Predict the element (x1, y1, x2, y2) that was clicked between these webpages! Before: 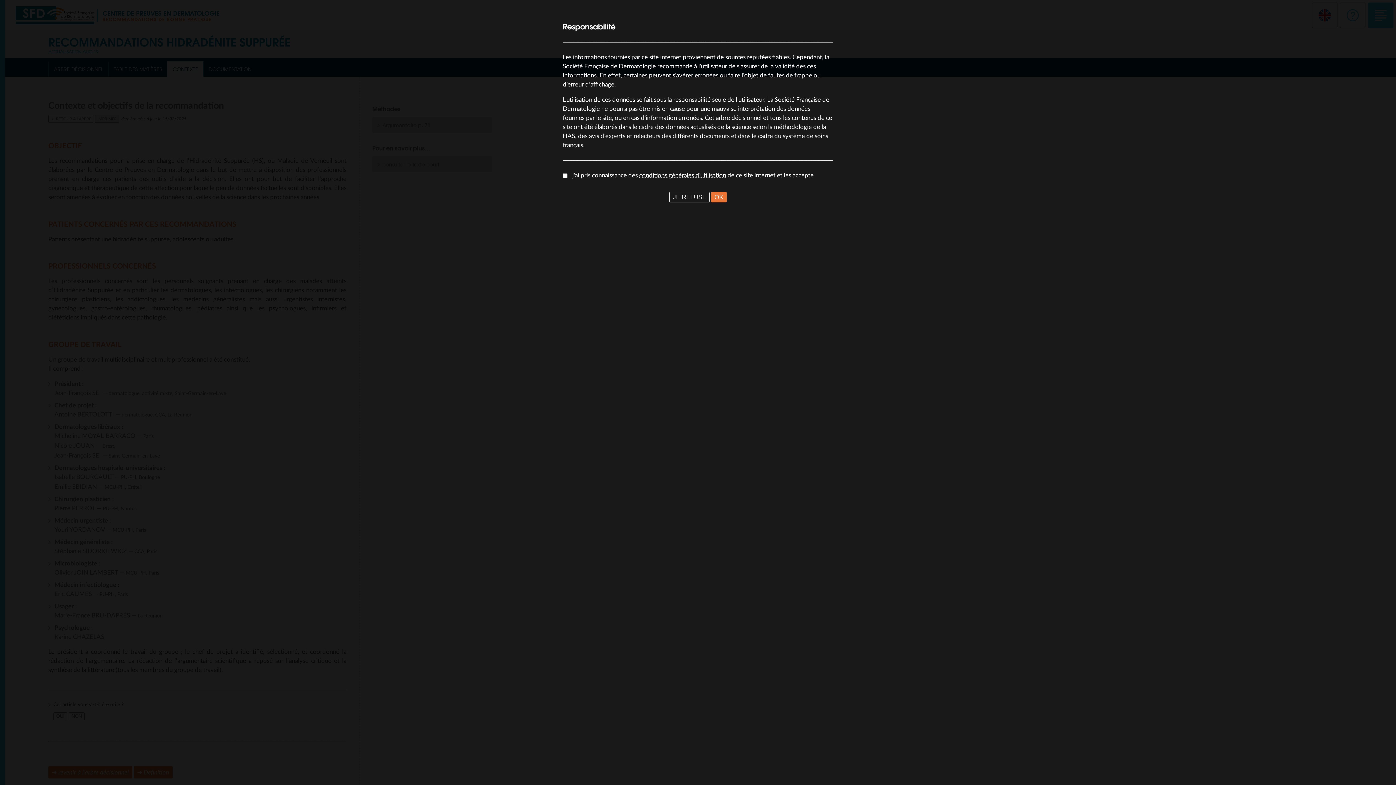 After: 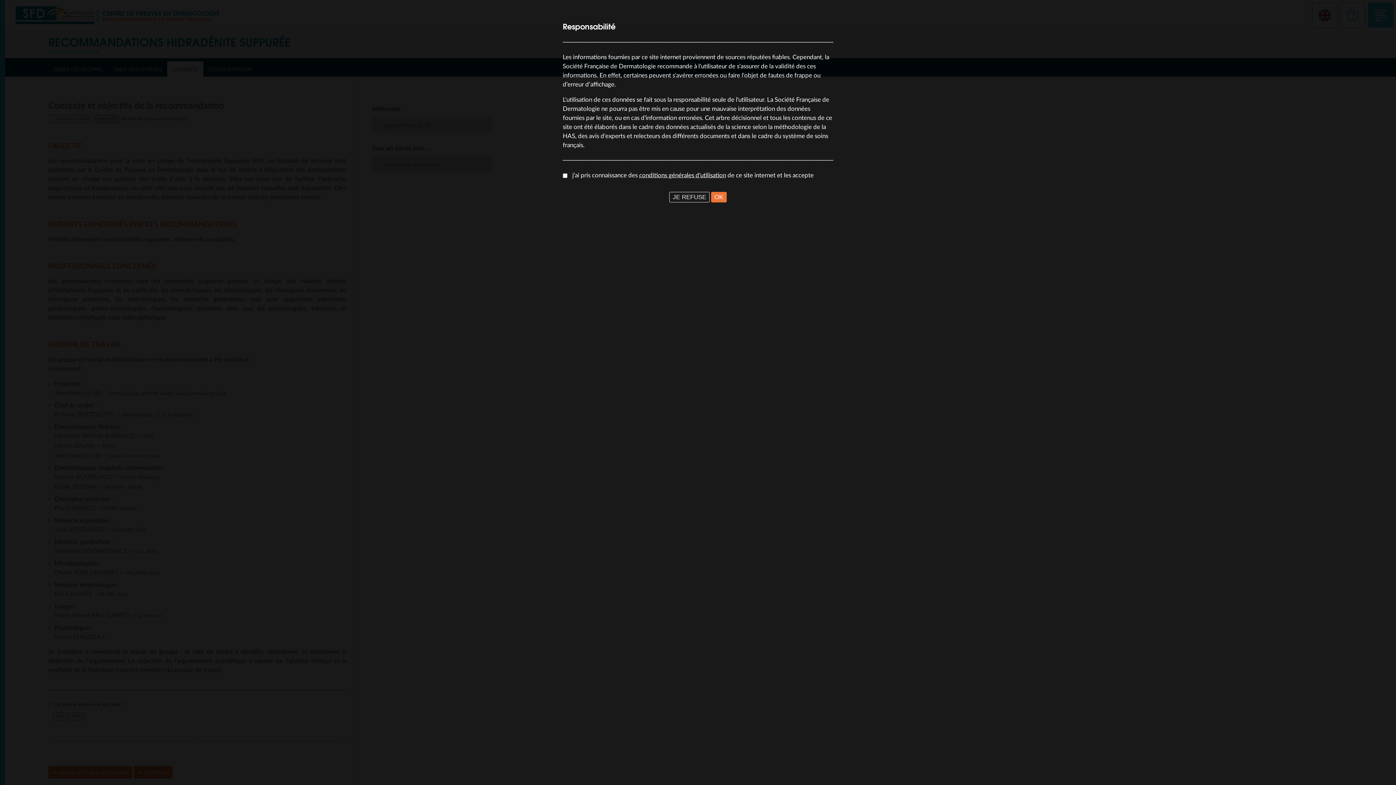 Action: bbox: (711, 192, 726, 202) label: OK